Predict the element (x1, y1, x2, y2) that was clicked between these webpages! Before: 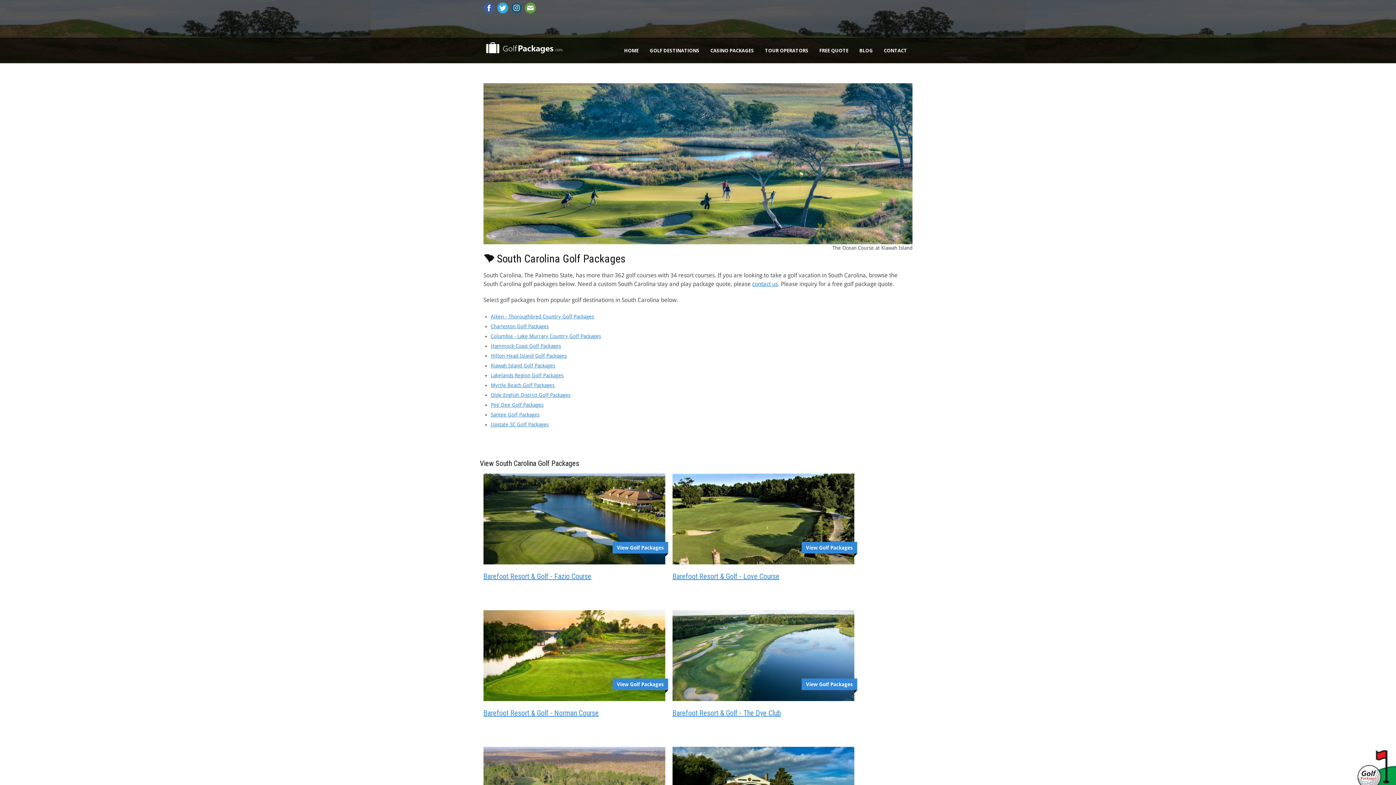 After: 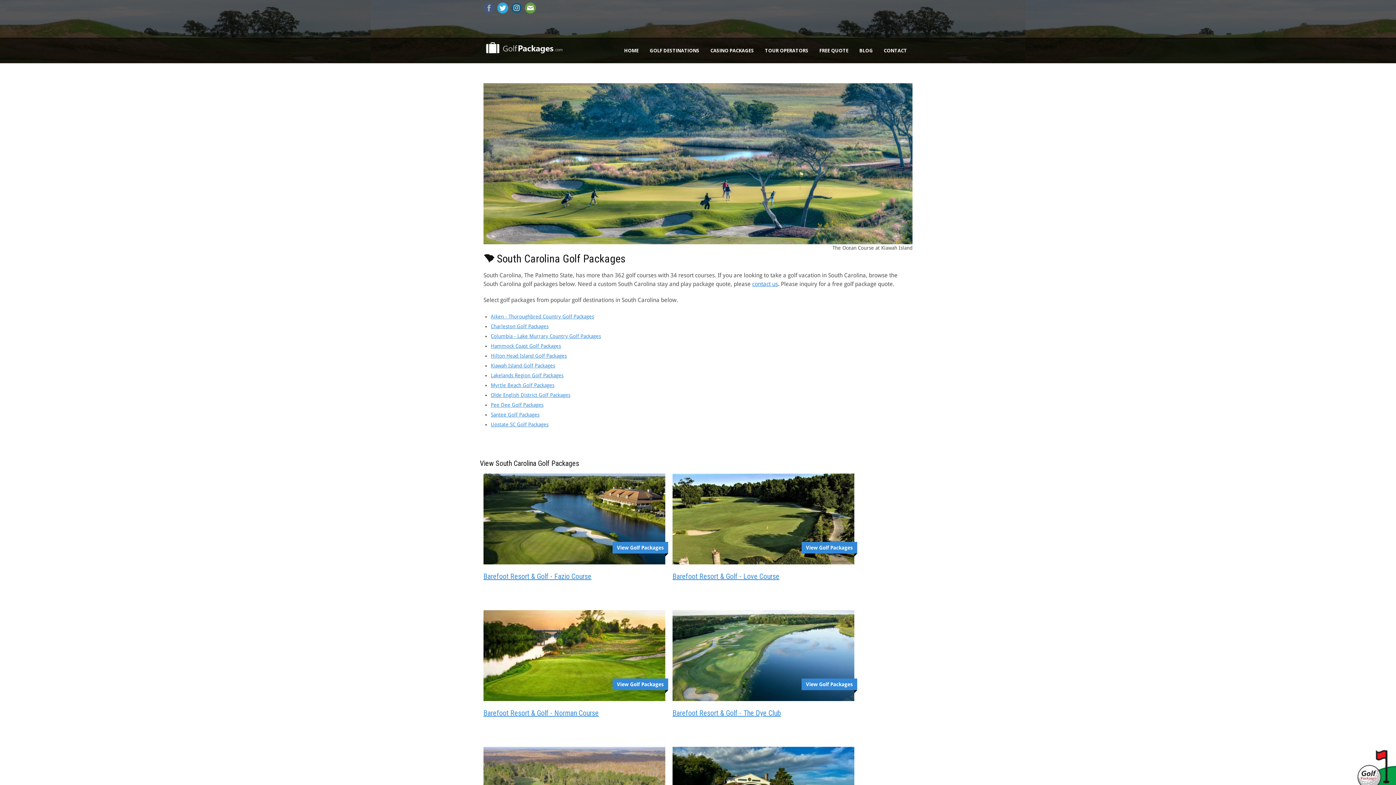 Action: bbox: (483, 2, 494, 13)